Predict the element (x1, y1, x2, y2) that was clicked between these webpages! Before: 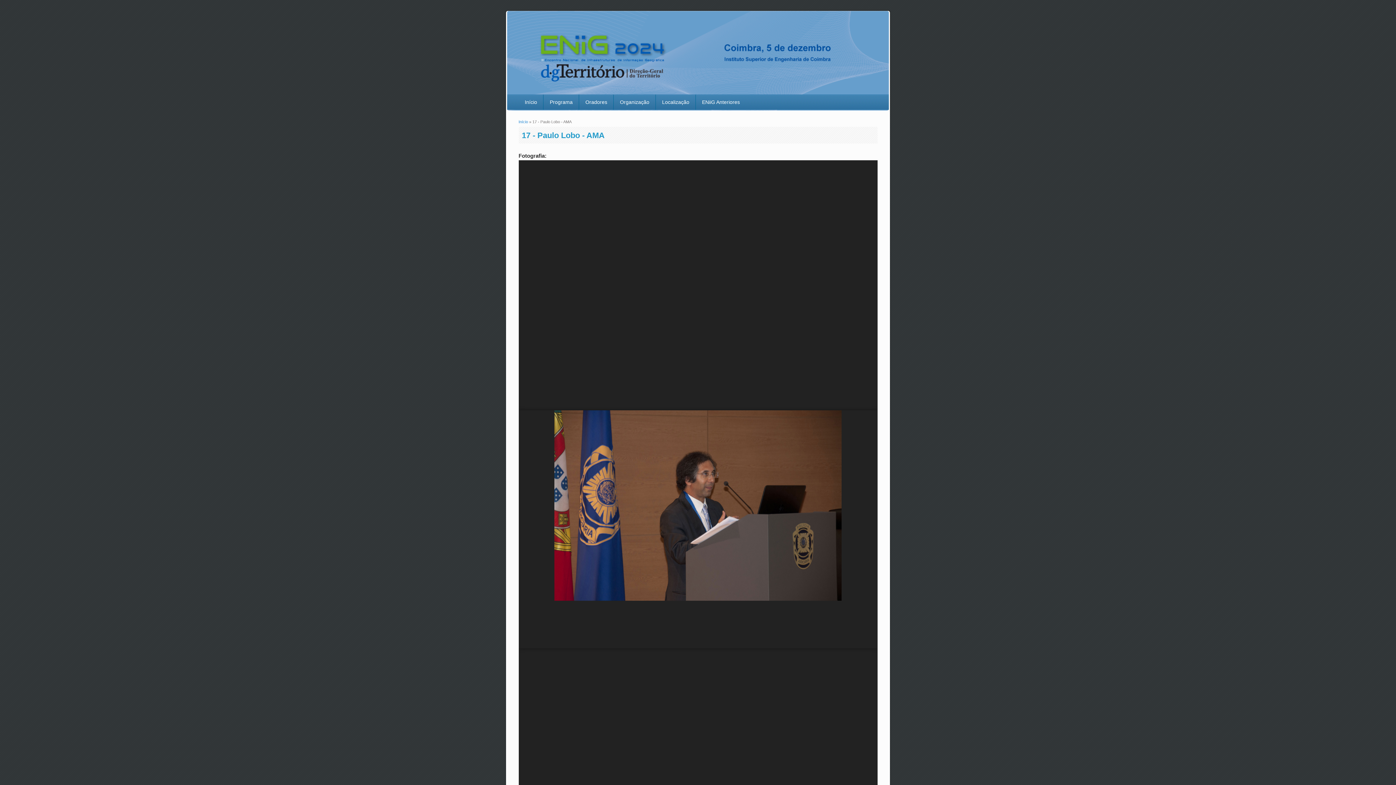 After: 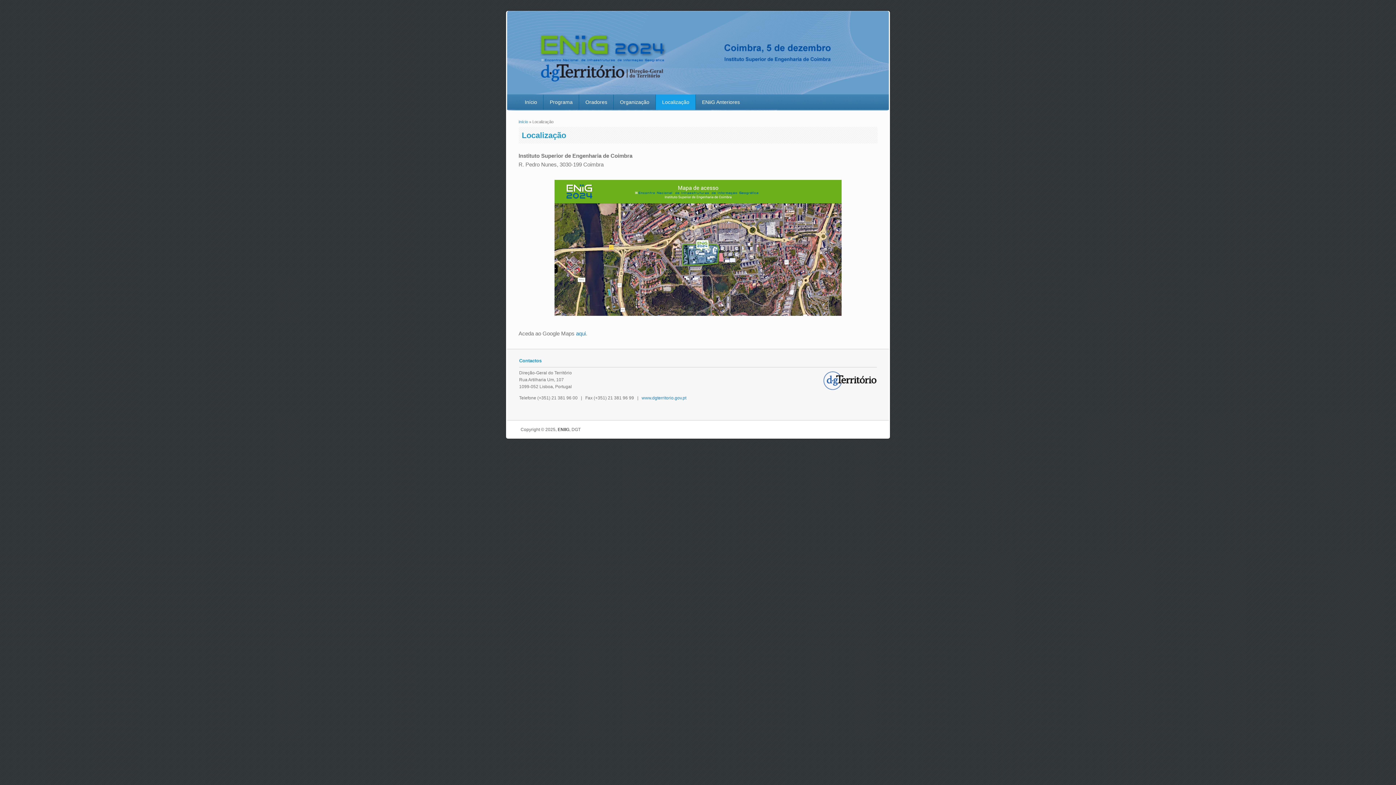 Action: bbox: (656, 94, 695, 109) label: Localização